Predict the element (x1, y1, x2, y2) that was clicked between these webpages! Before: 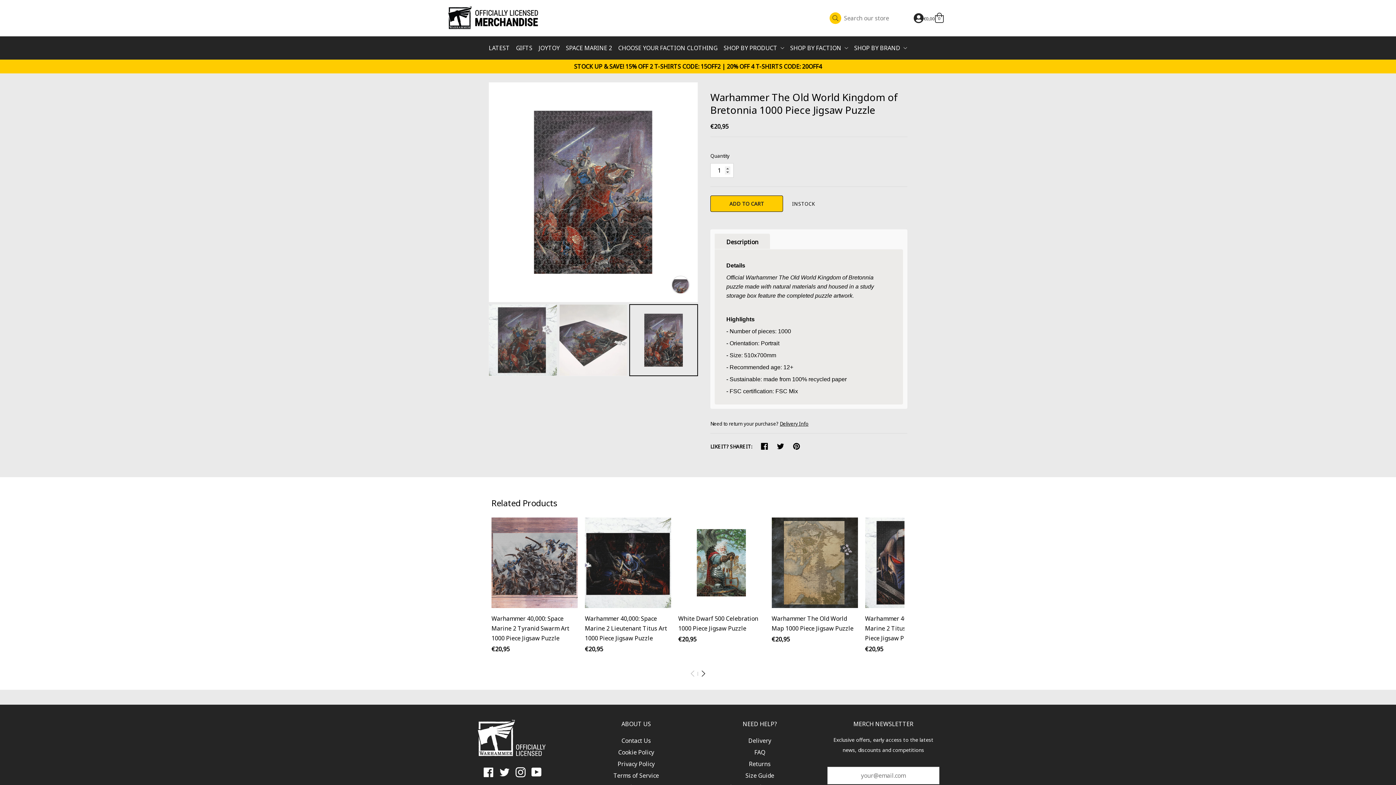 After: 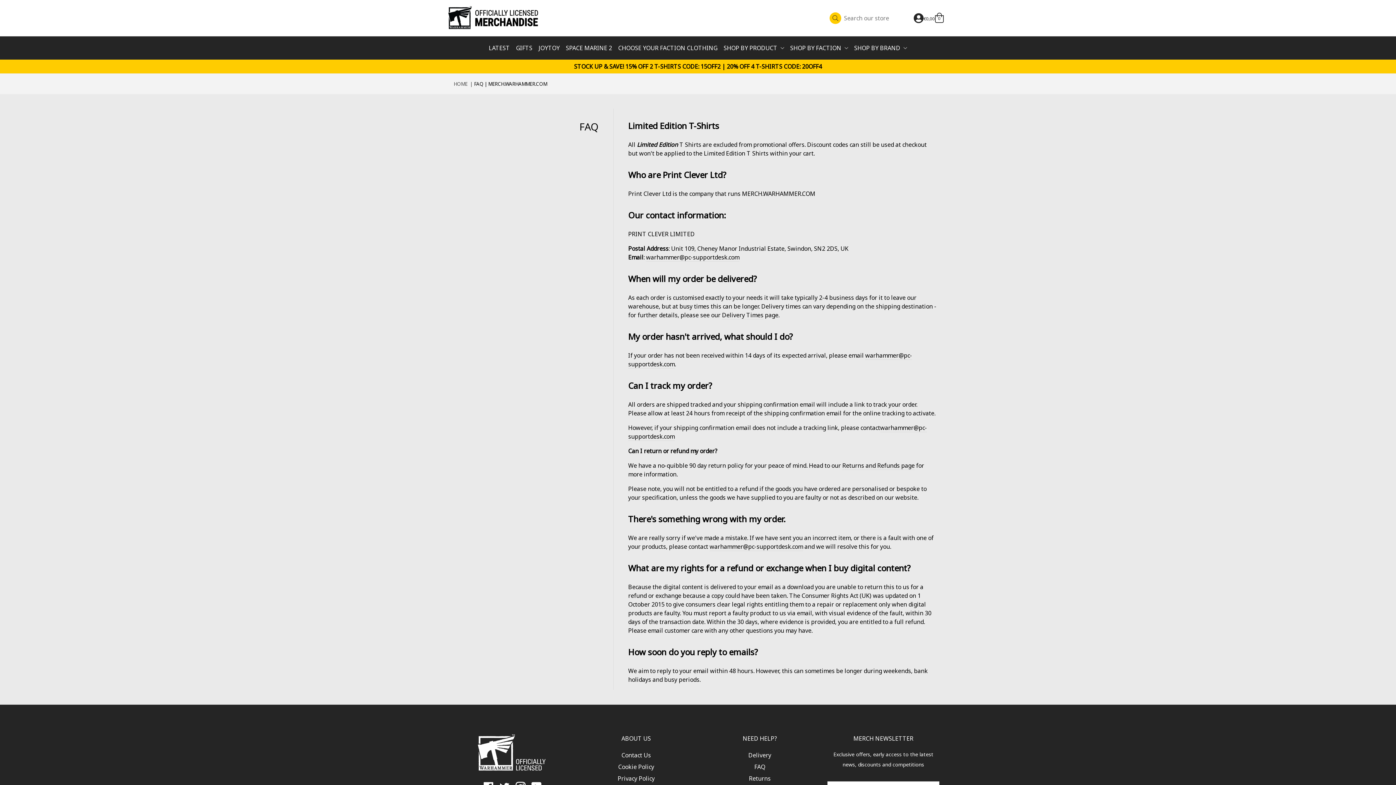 Action: bbox: (754, 748, 765, 756) label: FAQ